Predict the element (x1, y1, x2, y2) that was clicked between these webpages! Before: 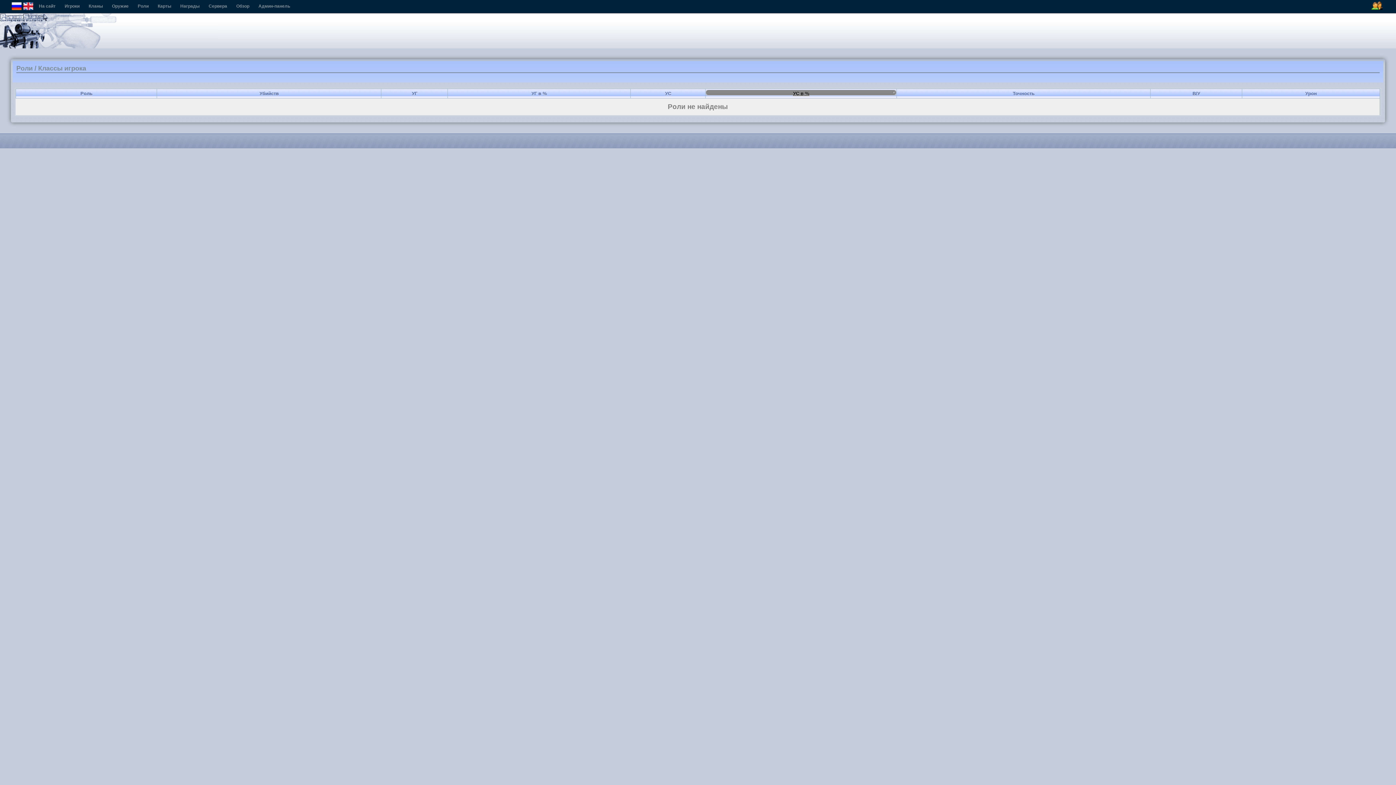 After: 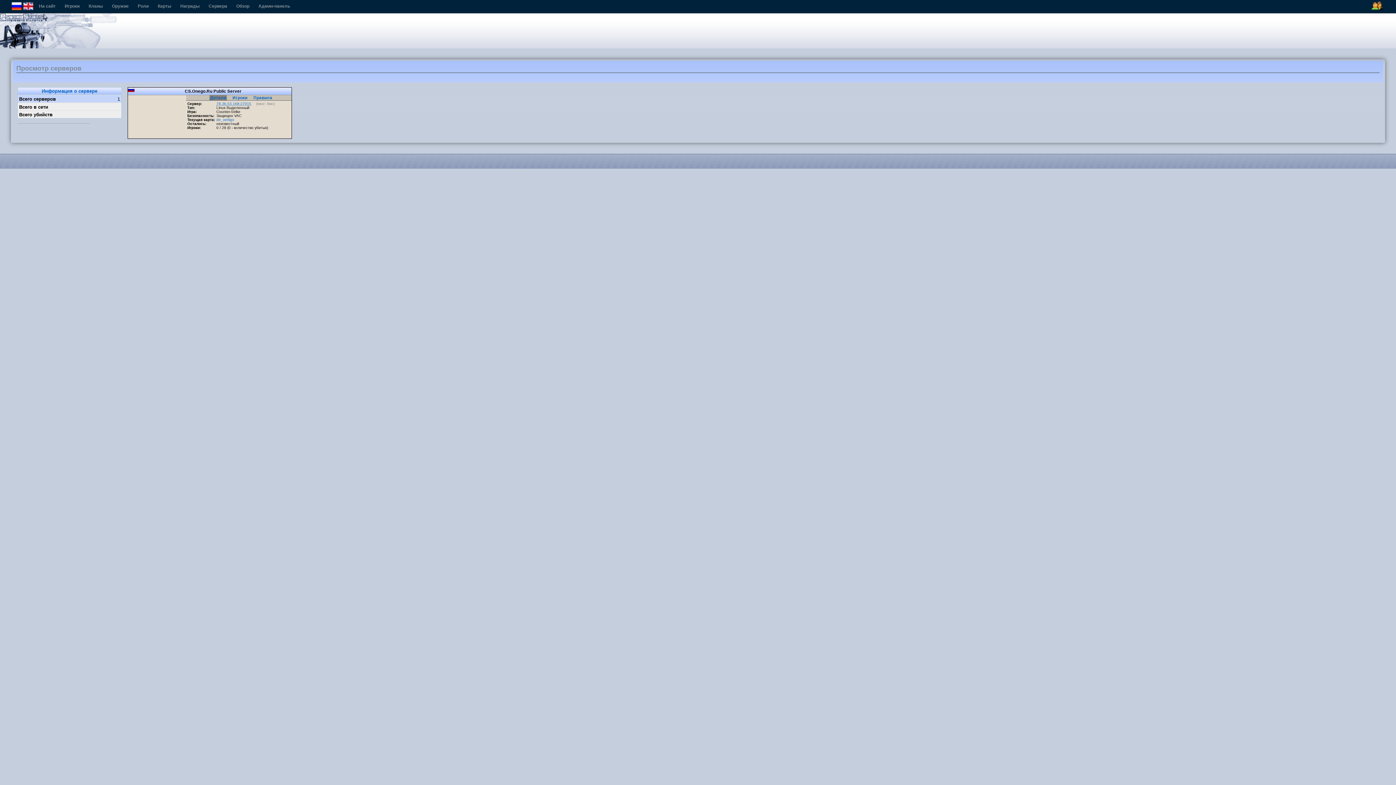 Action: bbox: (208, 3, 227, 8) label: Сервера